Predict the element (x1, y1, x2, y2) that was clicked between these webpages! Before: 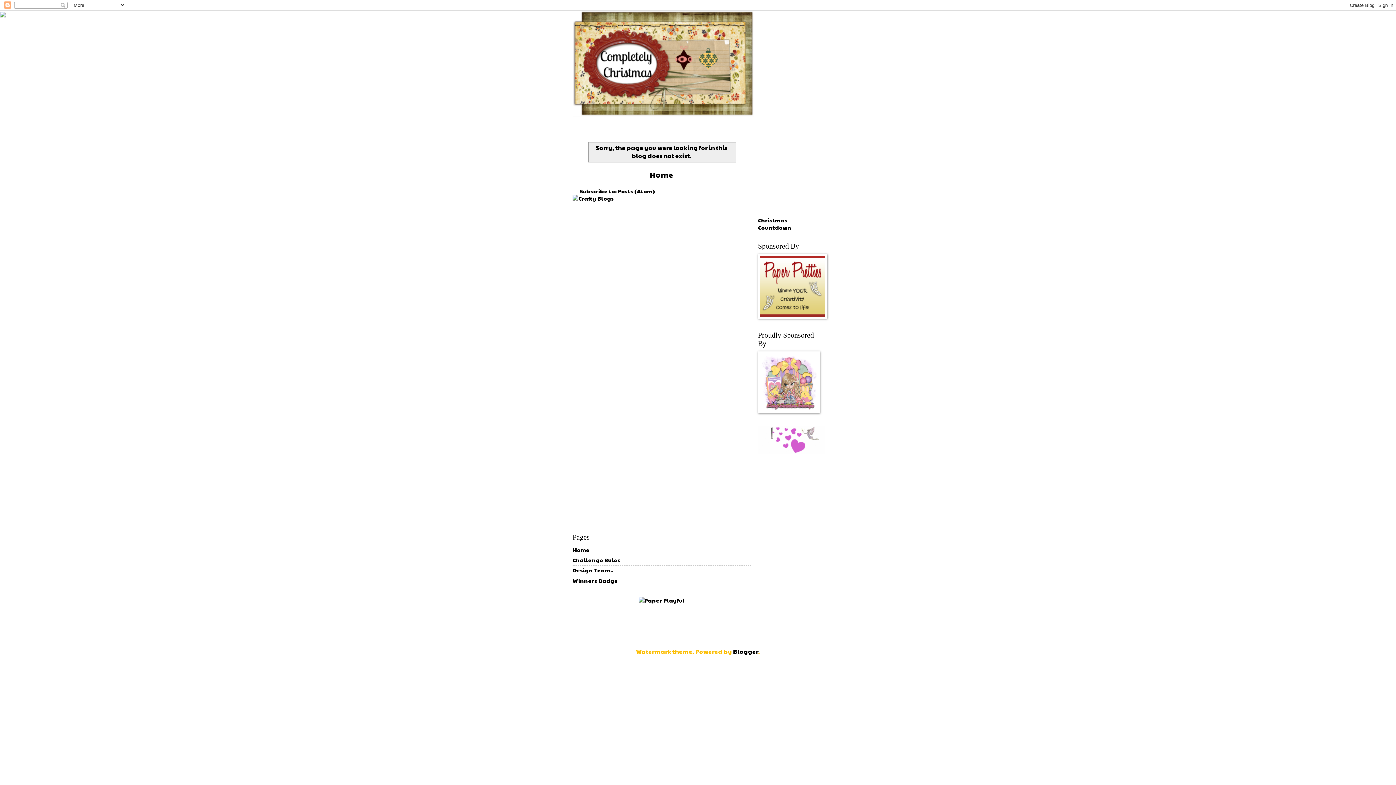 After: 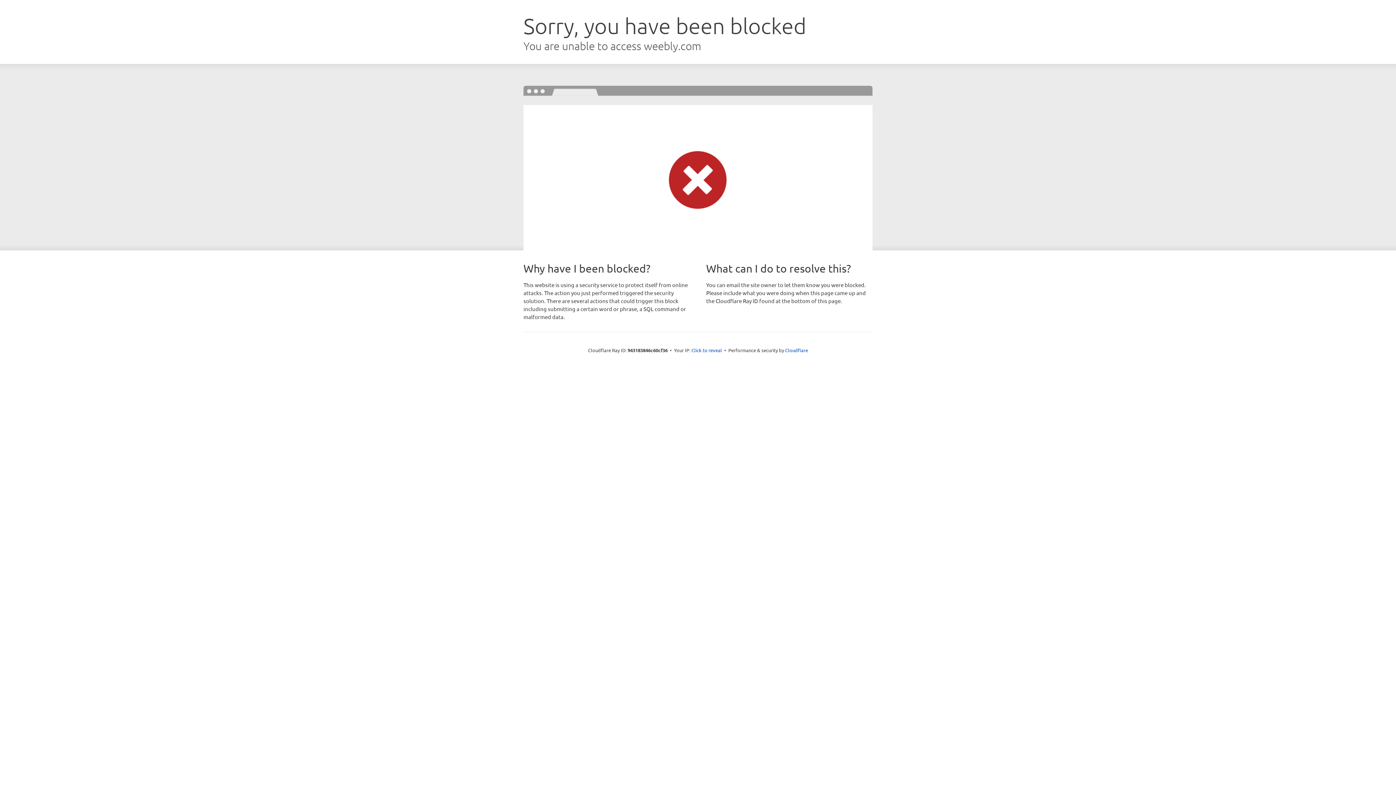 Action: bbox: (758, 407, 820, 414)